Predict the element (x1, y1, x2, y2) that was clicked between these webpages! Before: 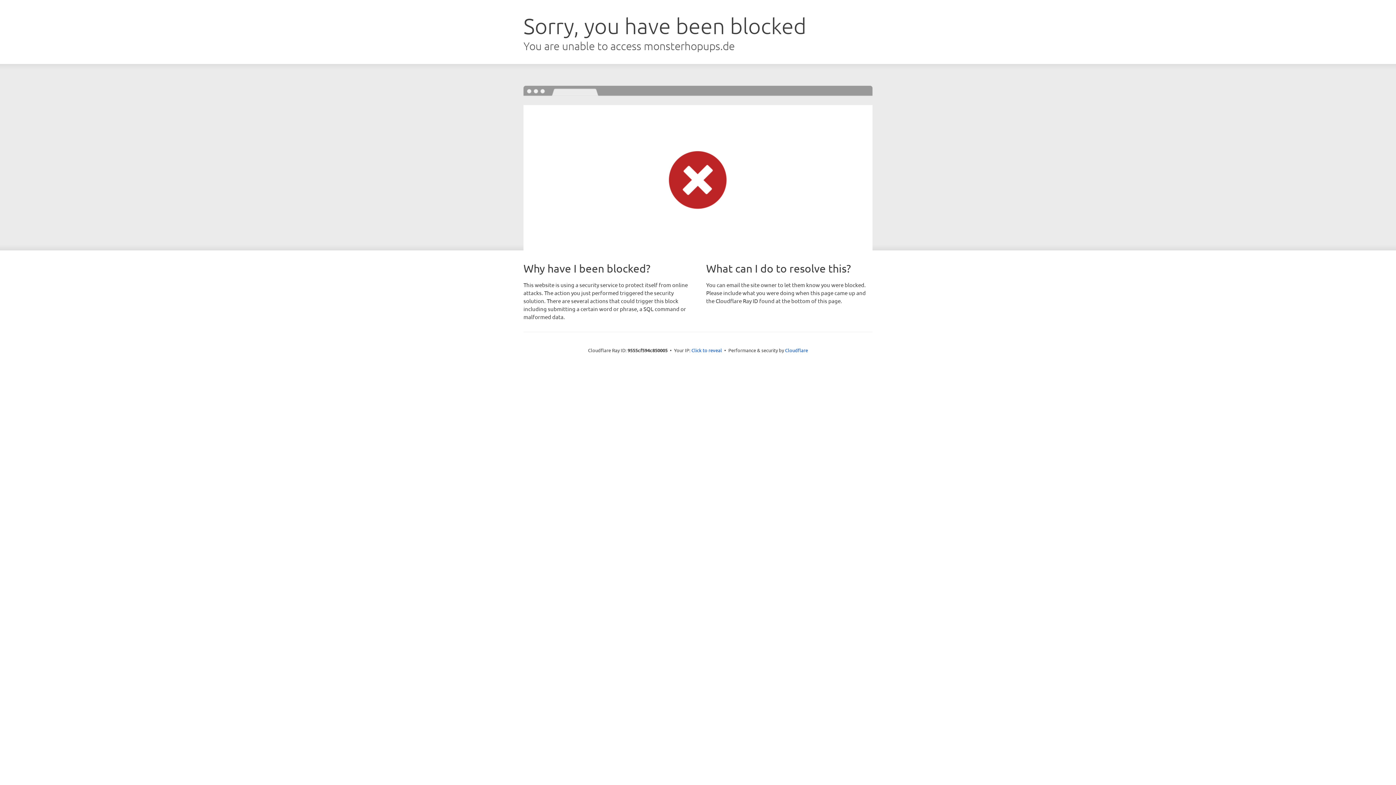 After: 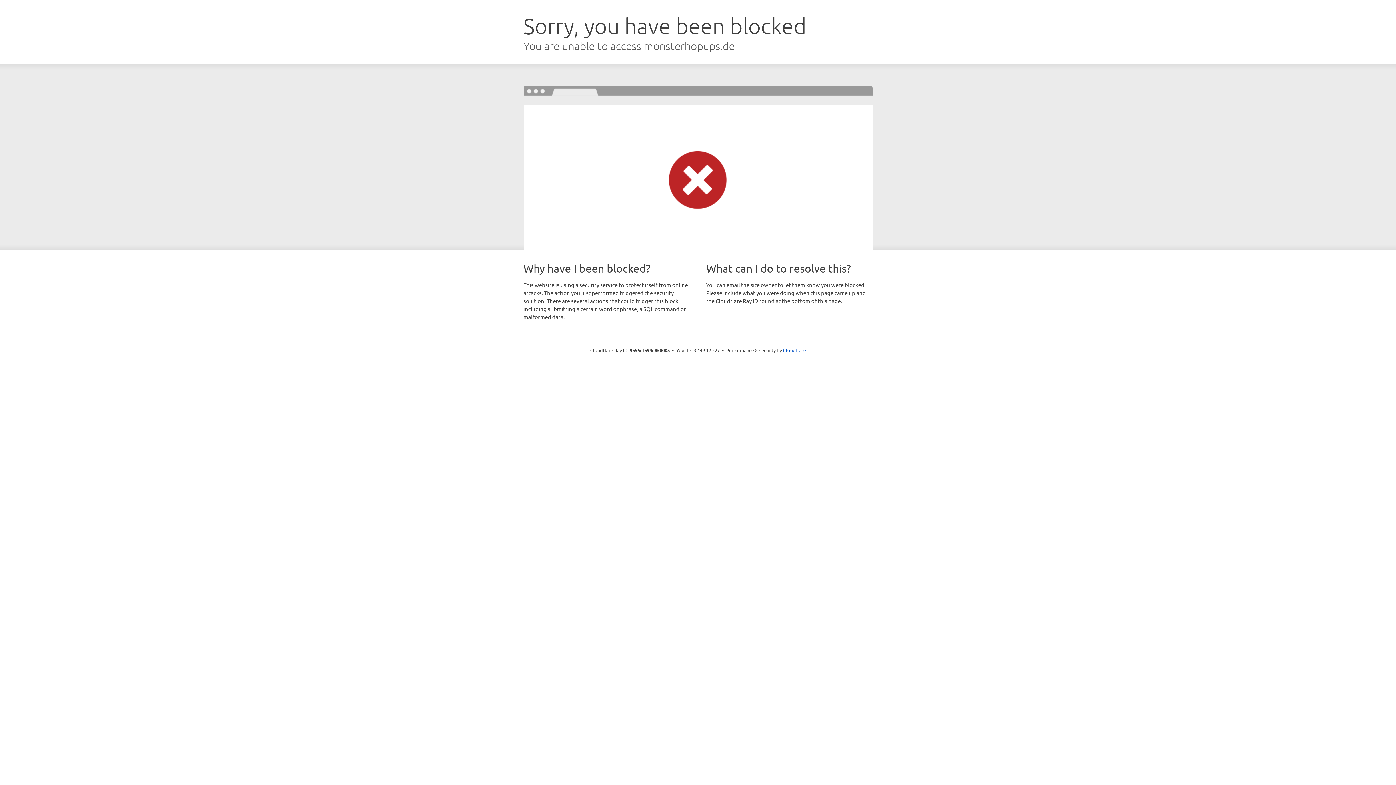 Action: bbox: (691, 346, 722, 353) label: Click to reveal